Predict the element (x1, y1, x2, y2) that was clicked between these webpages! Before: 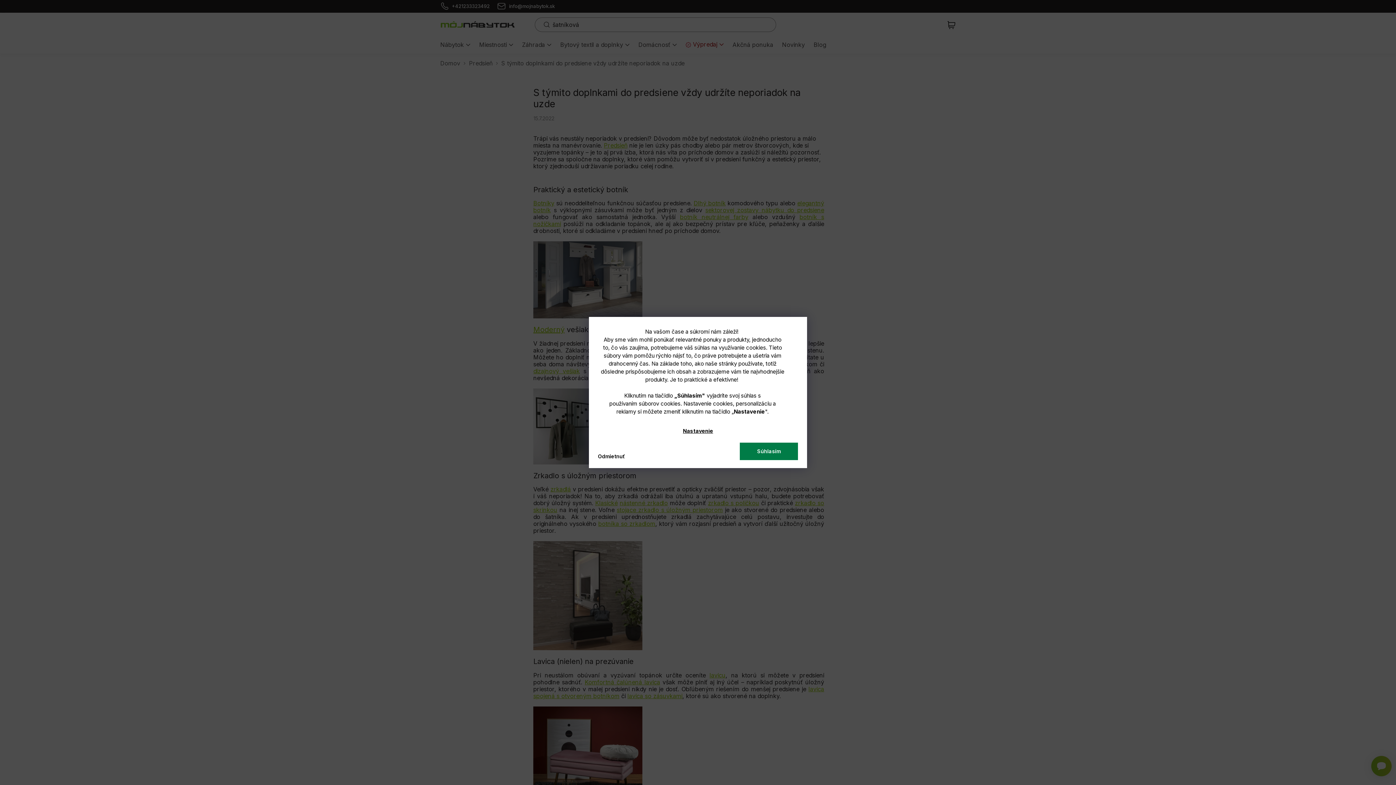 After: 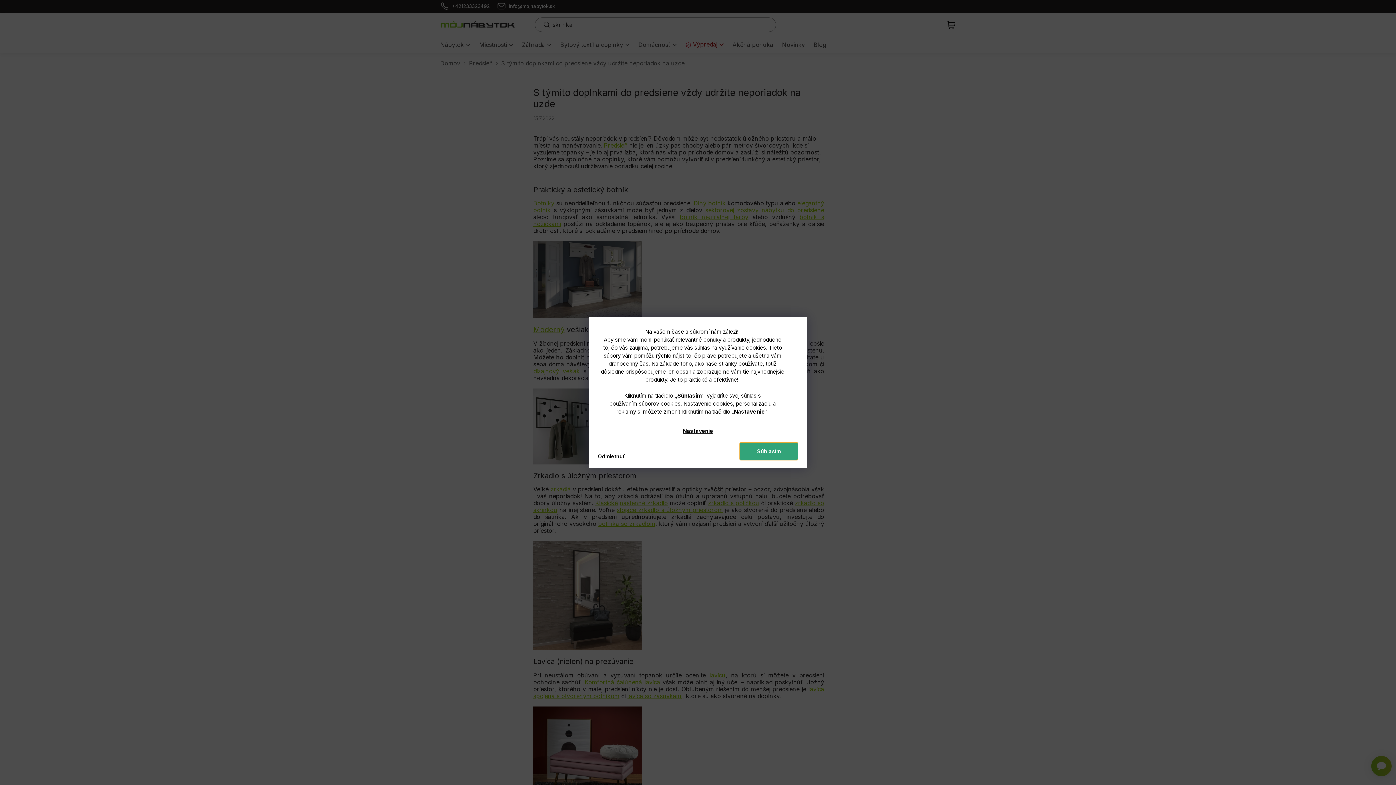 Action: label: Súhlasím bbox: (740, 442, 798, 460)